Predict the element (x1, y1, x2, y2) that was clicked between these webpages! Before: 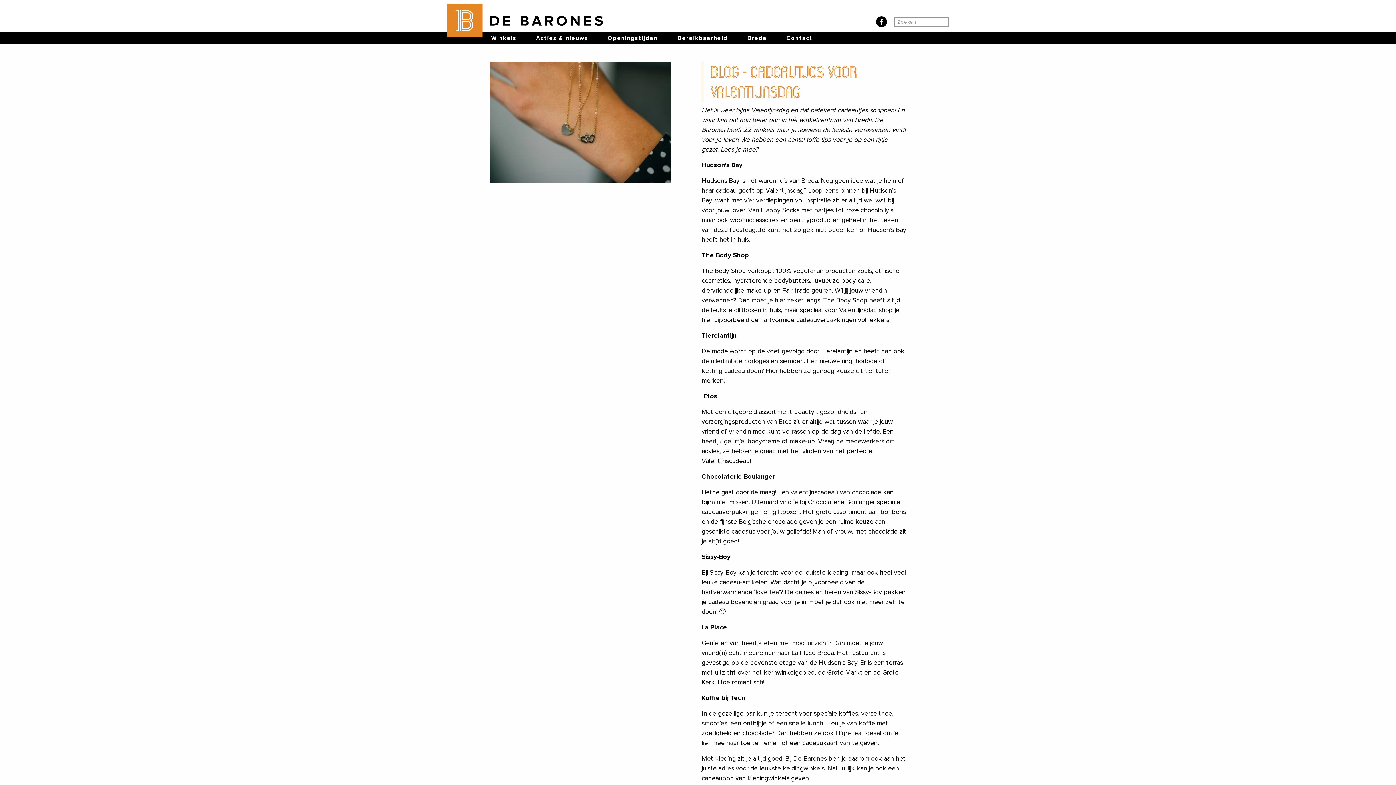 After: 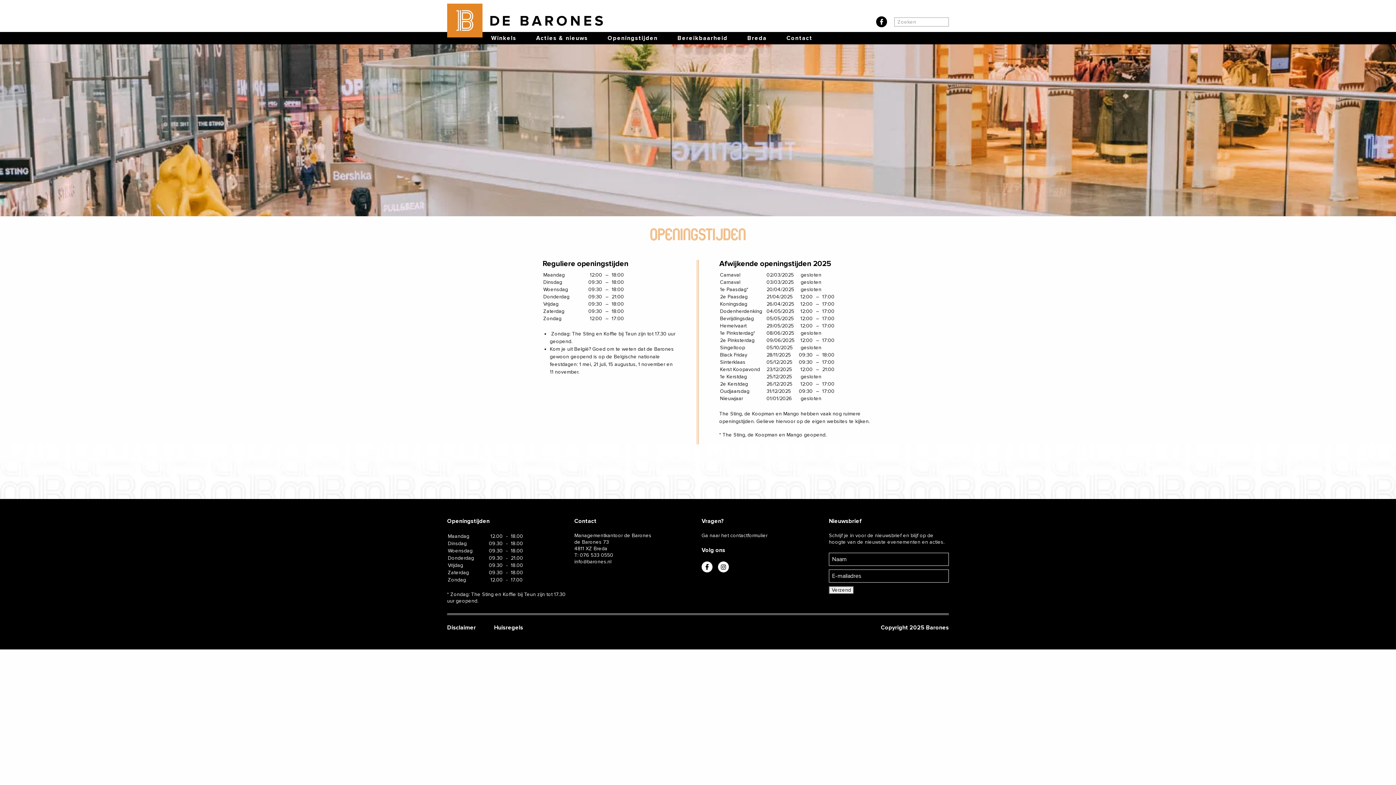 Action: label: Openingstijden bbox: (604, 30, 661, 46)